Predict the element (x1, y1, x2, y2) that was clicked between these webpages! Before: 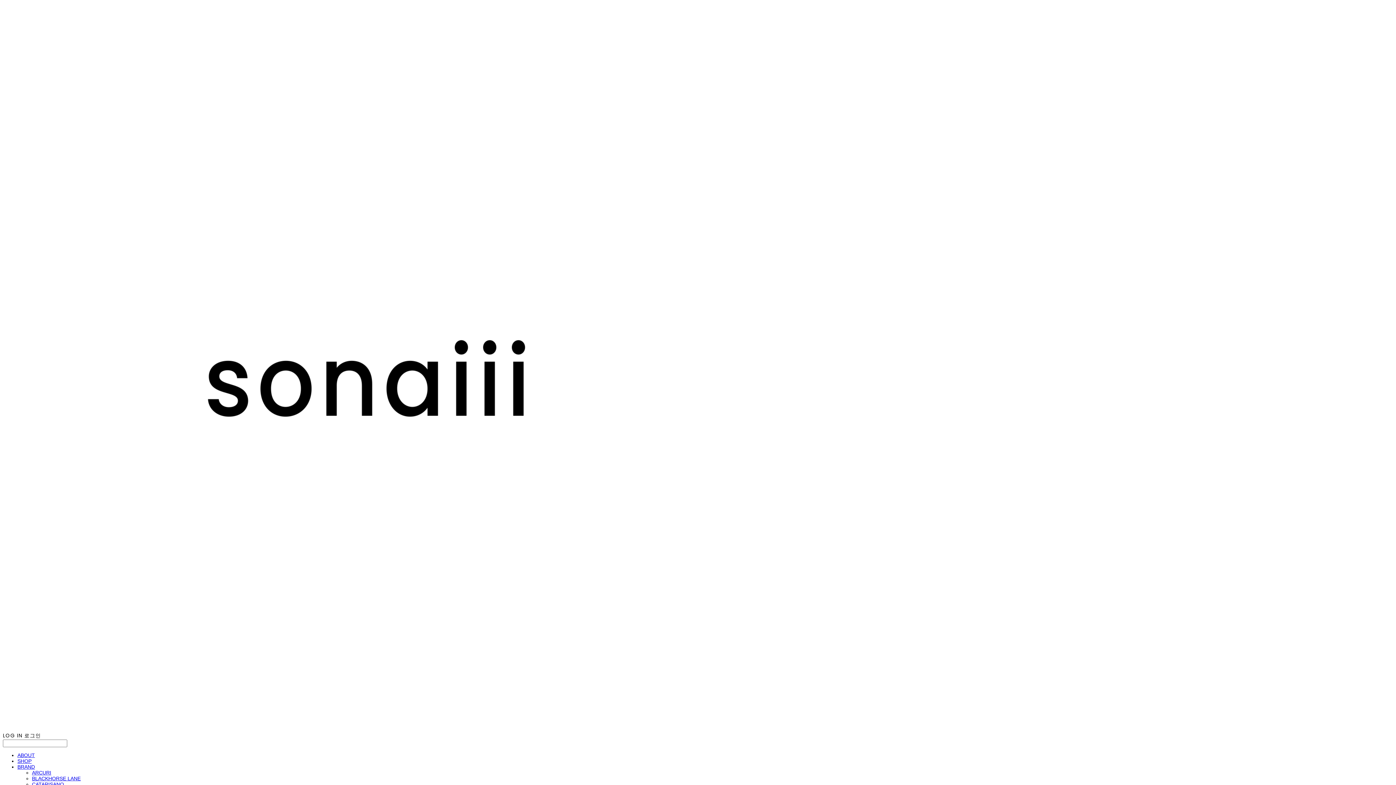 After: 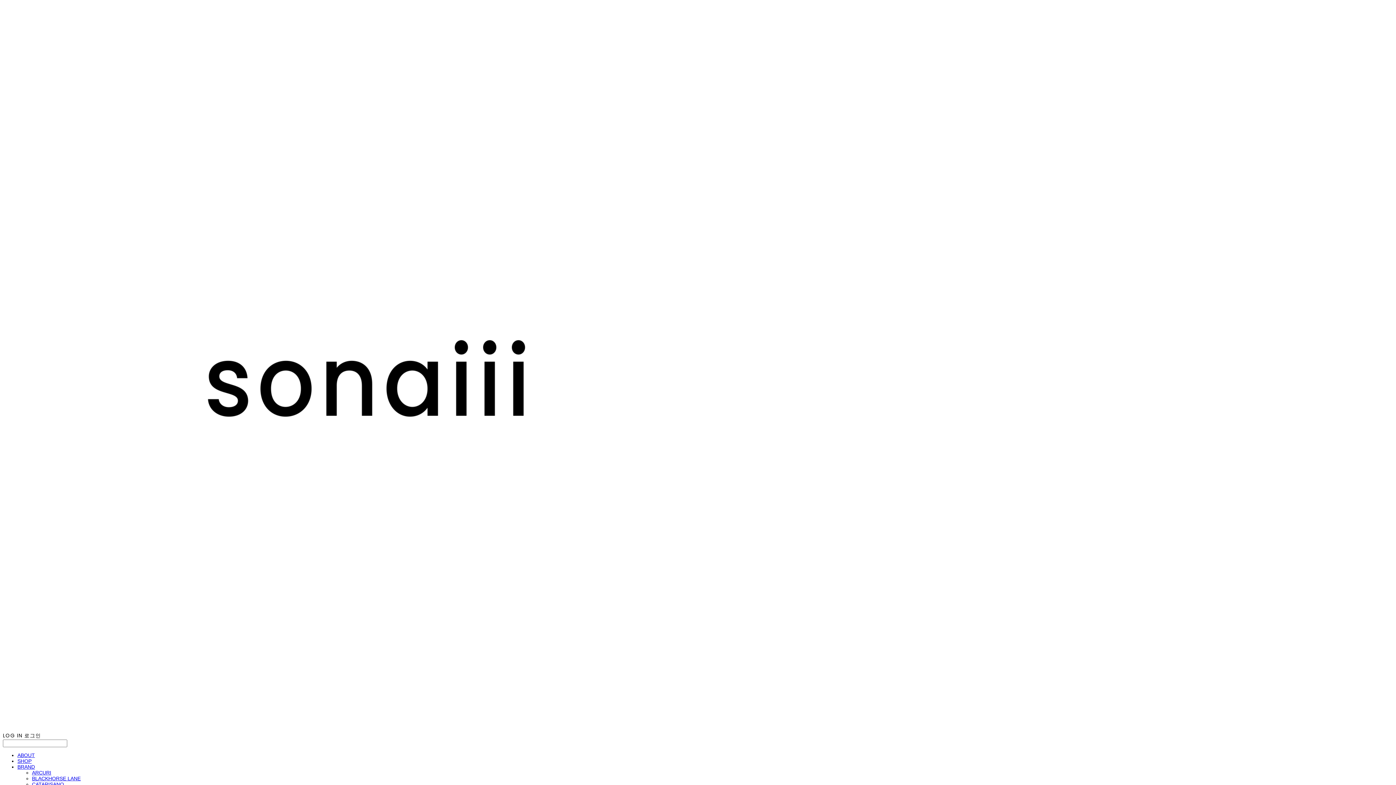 Action: bbox: (2, 732, 41, 740) label: LOG IN 로그인